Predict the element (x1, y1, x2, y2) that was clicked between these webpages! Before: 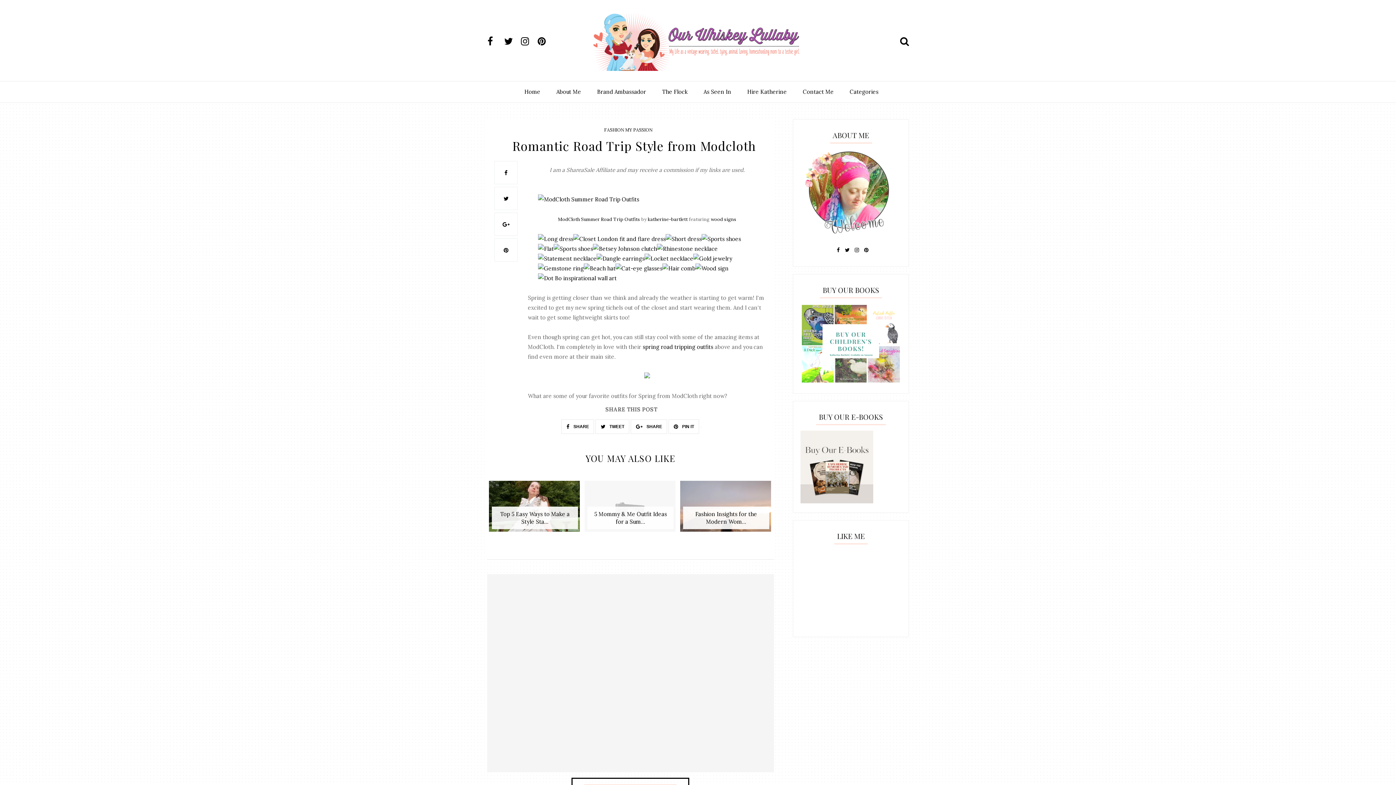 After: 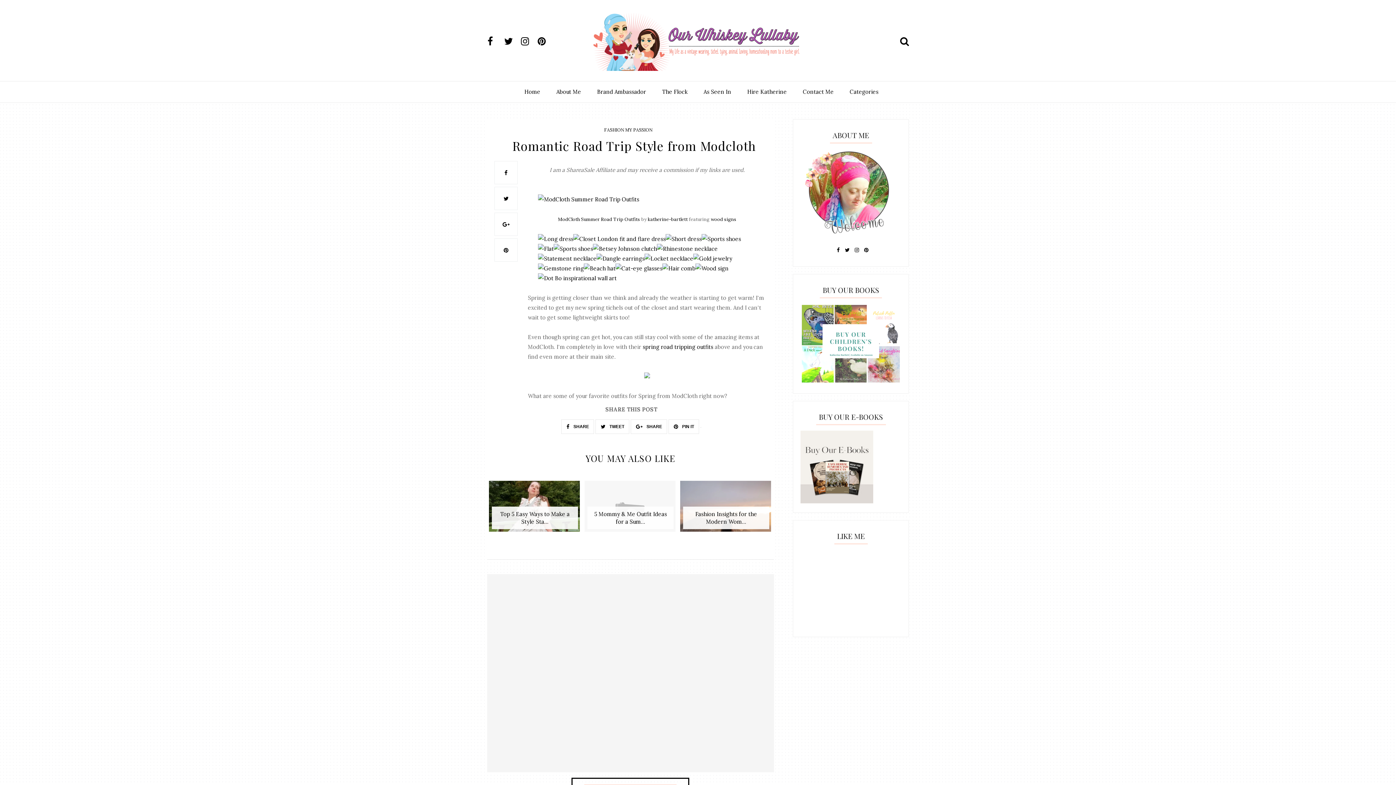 Action: bbox: (538, 245, 553, 252)